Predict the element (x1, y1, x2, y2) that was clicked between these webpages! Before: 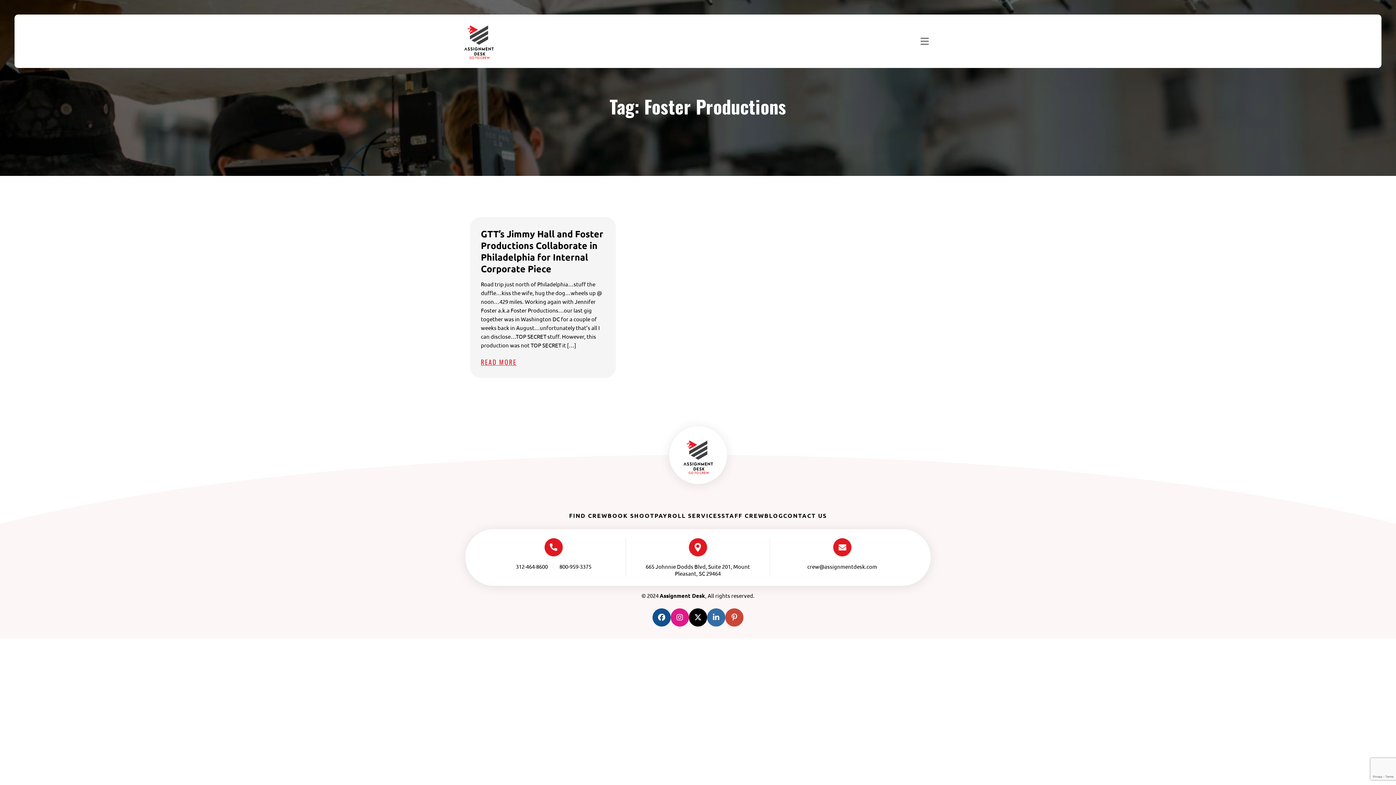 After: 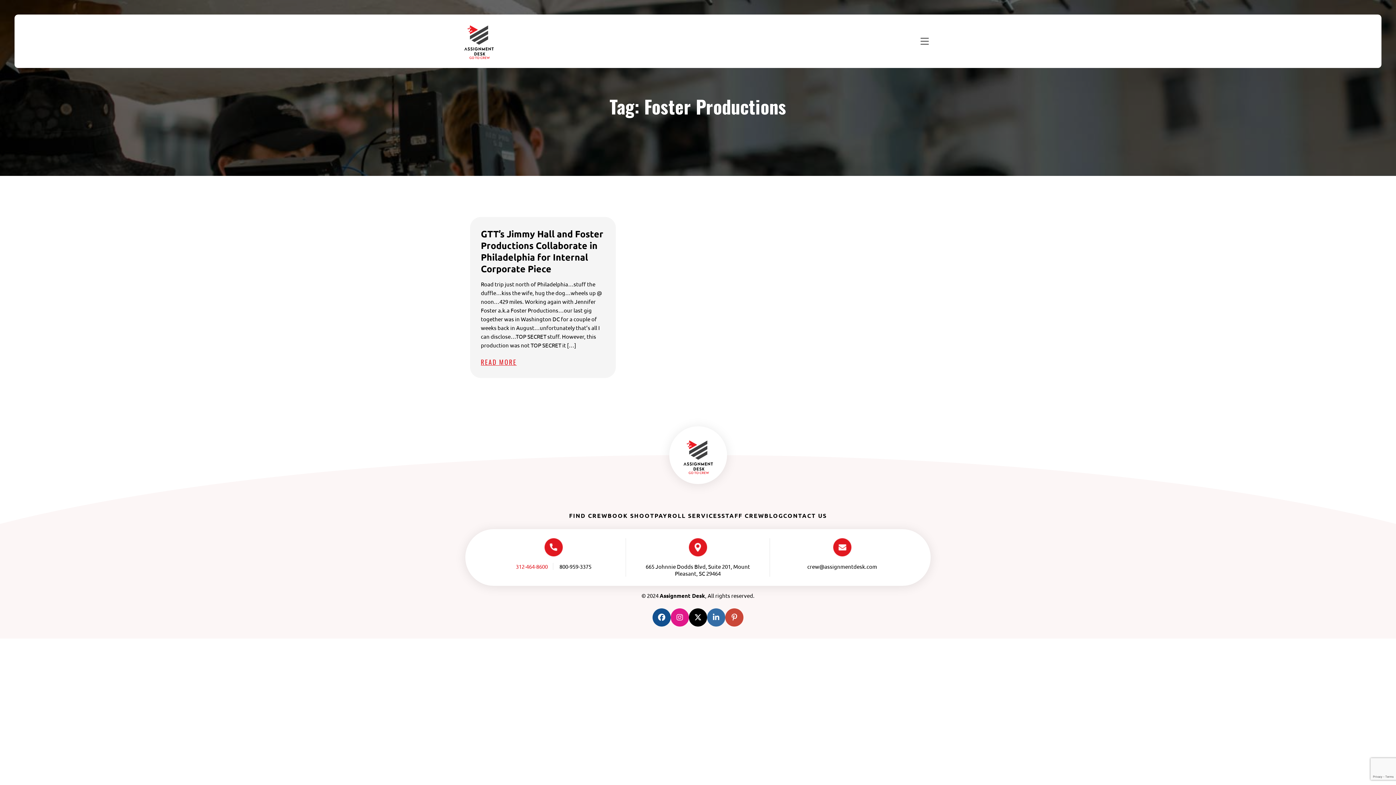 Action: label: 312-464-8600 bbox: (510, 563, 553, 570)